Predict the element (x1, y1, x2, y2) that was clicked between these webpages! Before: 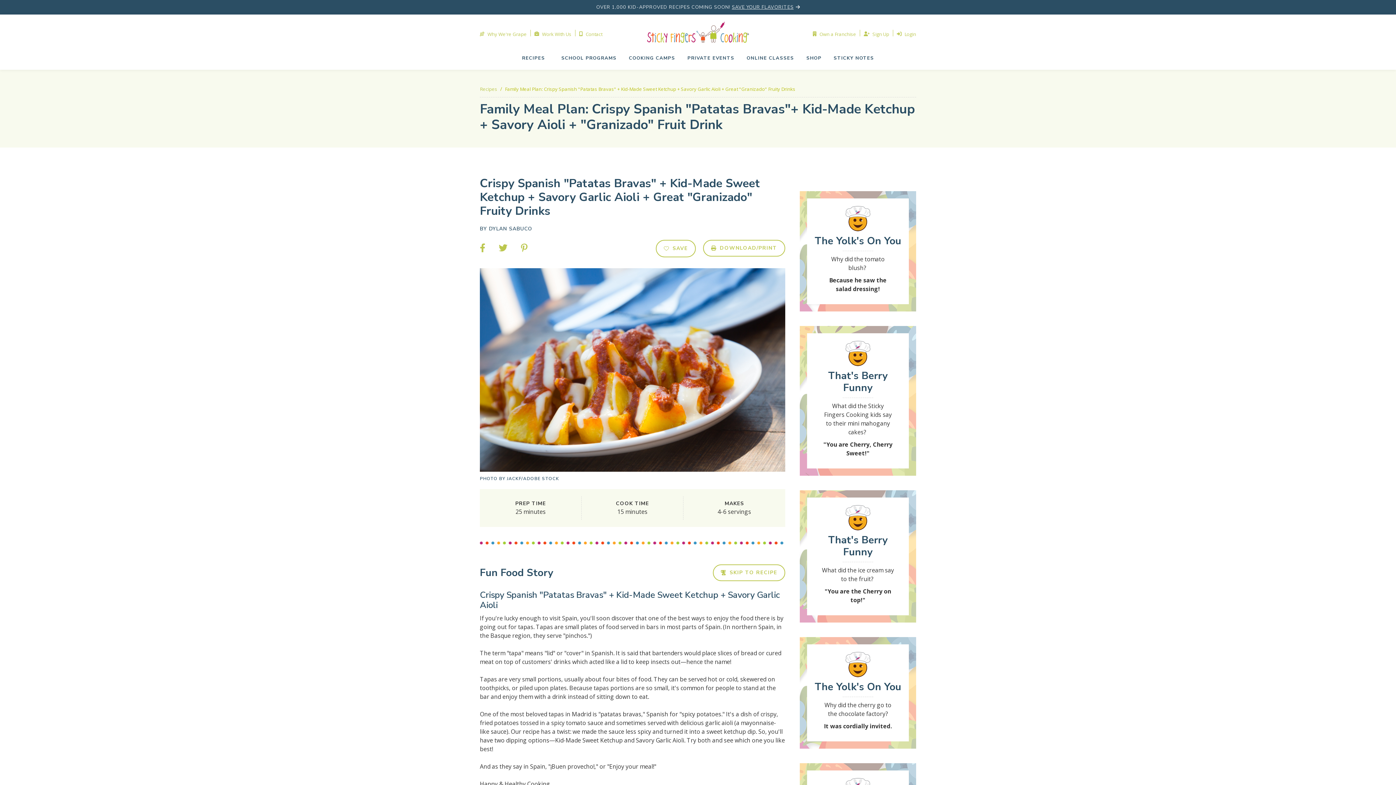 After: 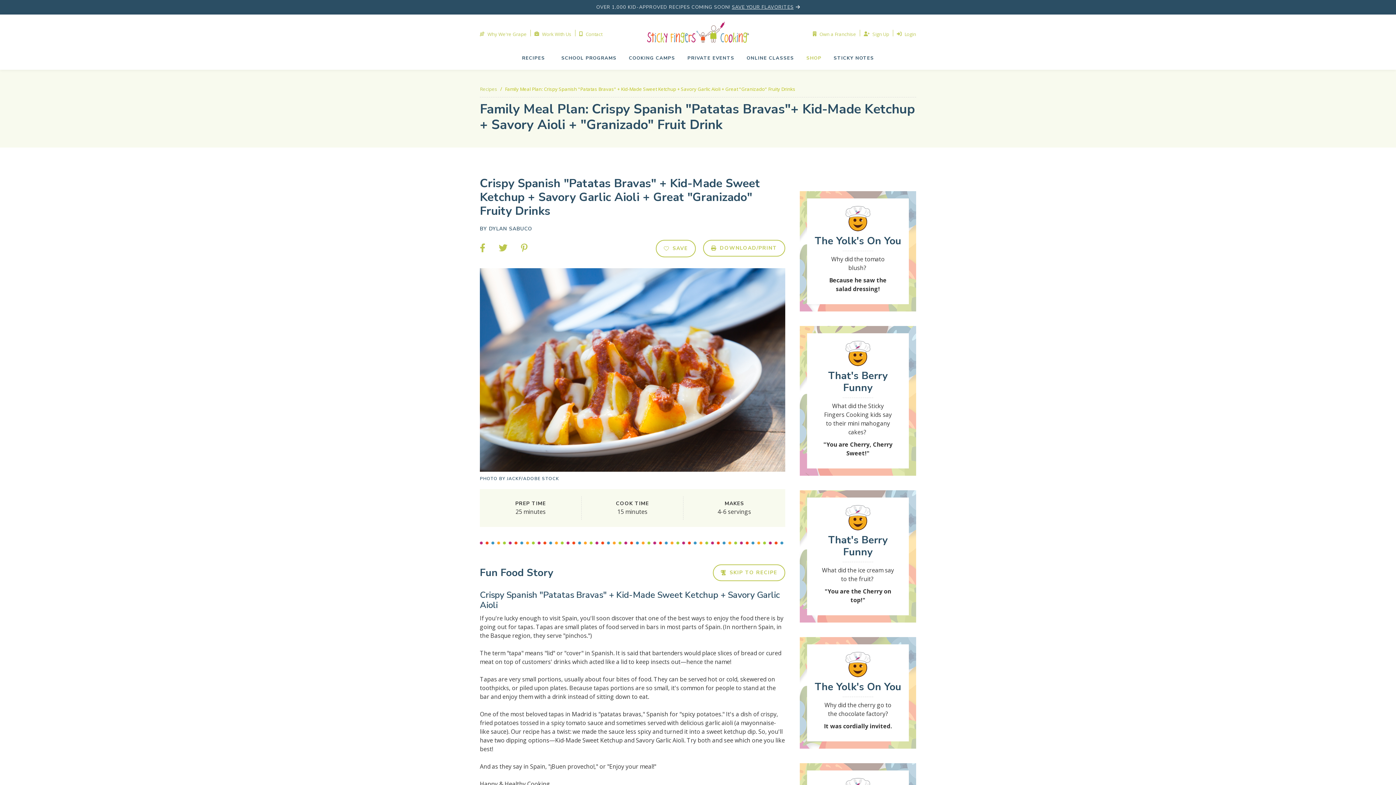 Action: bbox: (801, 46, 827, 69) label: SHOP